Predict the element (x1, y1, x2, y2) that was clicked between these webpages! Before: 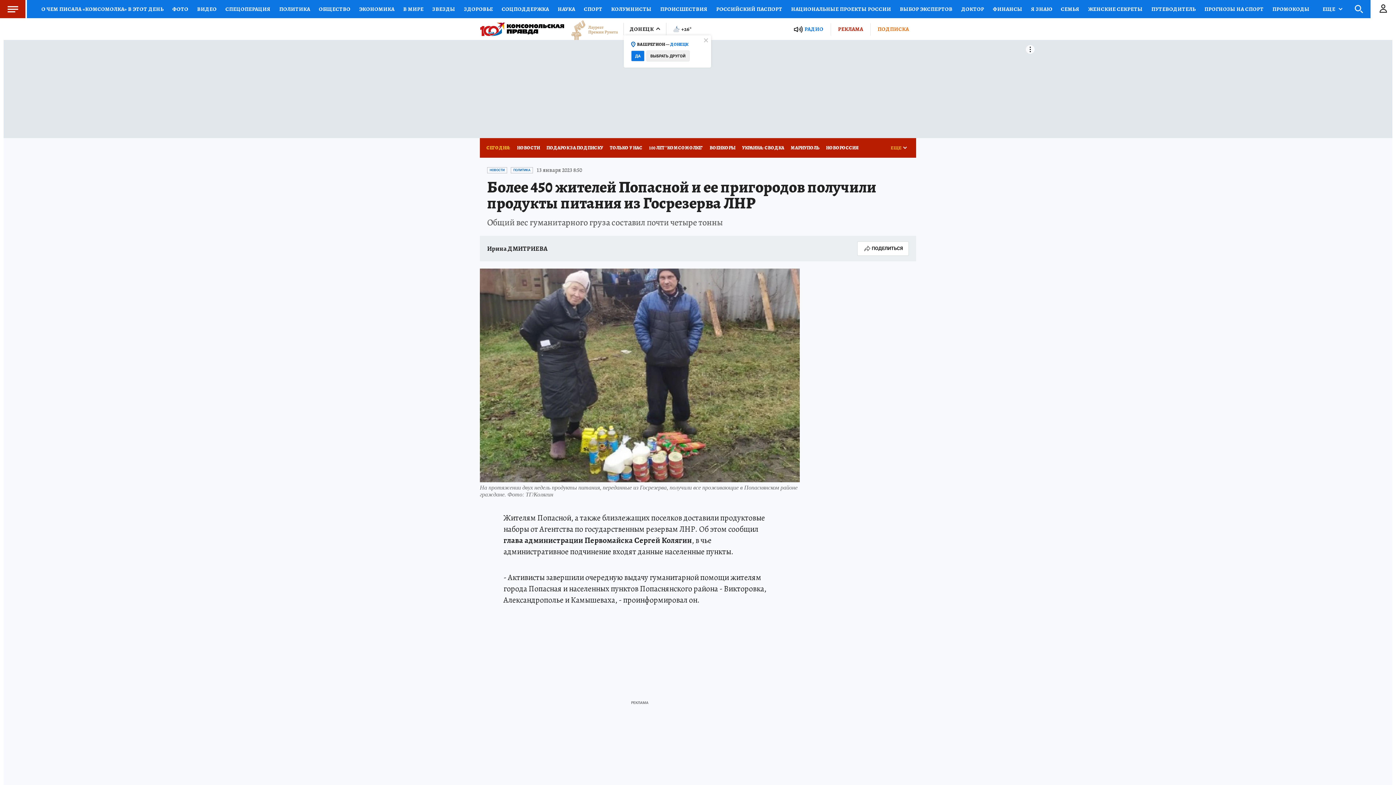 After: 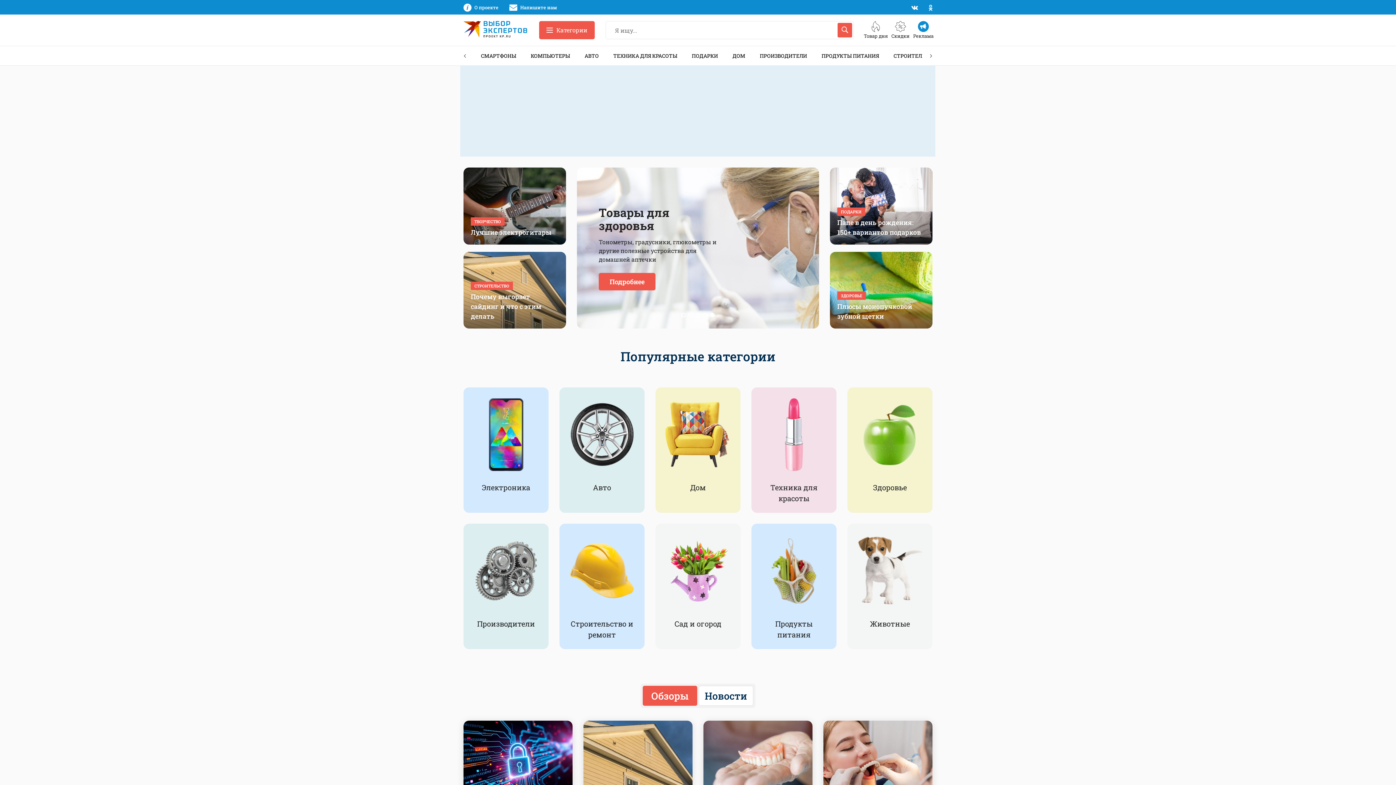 Action: bbox: (895, 0, 957, 18) label: ВЫБОР ЭКСПЕРТОВ